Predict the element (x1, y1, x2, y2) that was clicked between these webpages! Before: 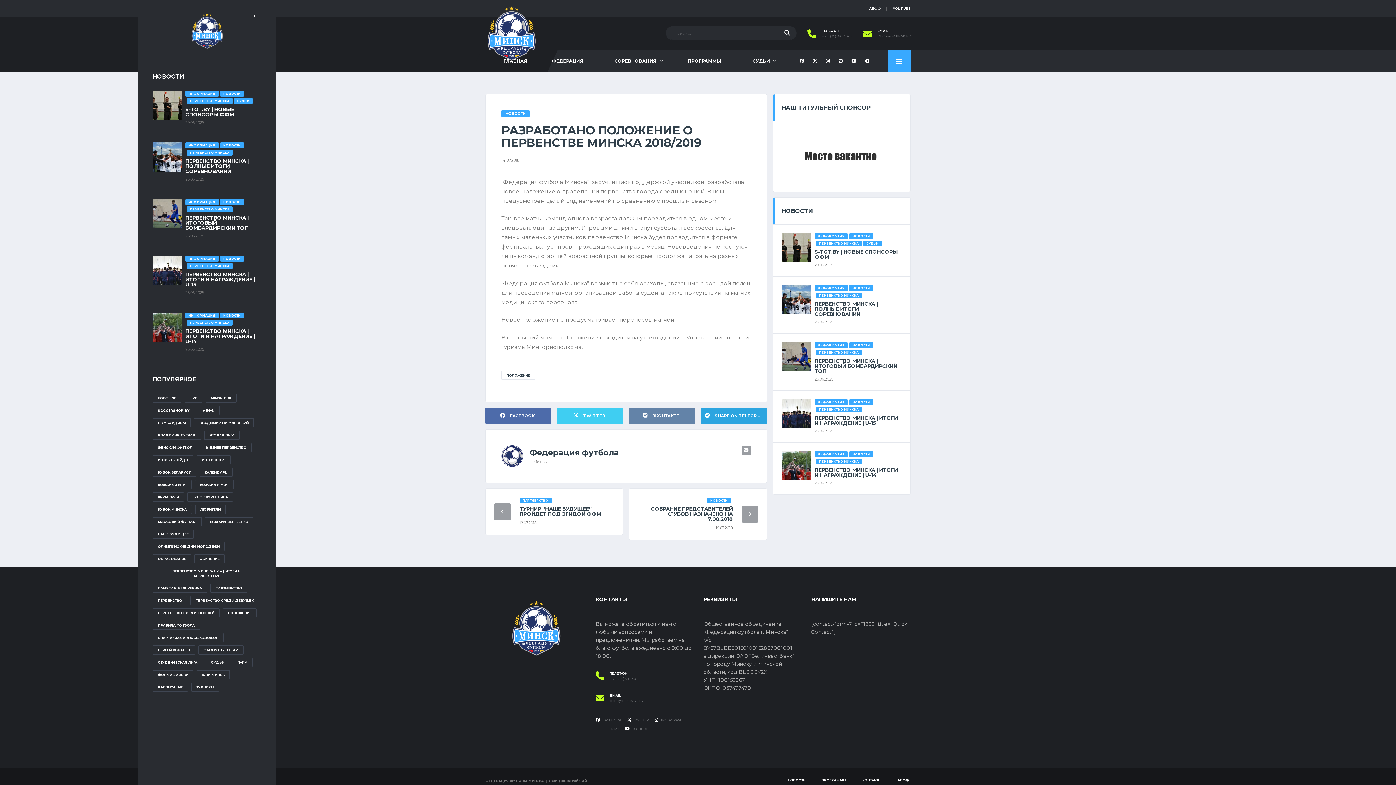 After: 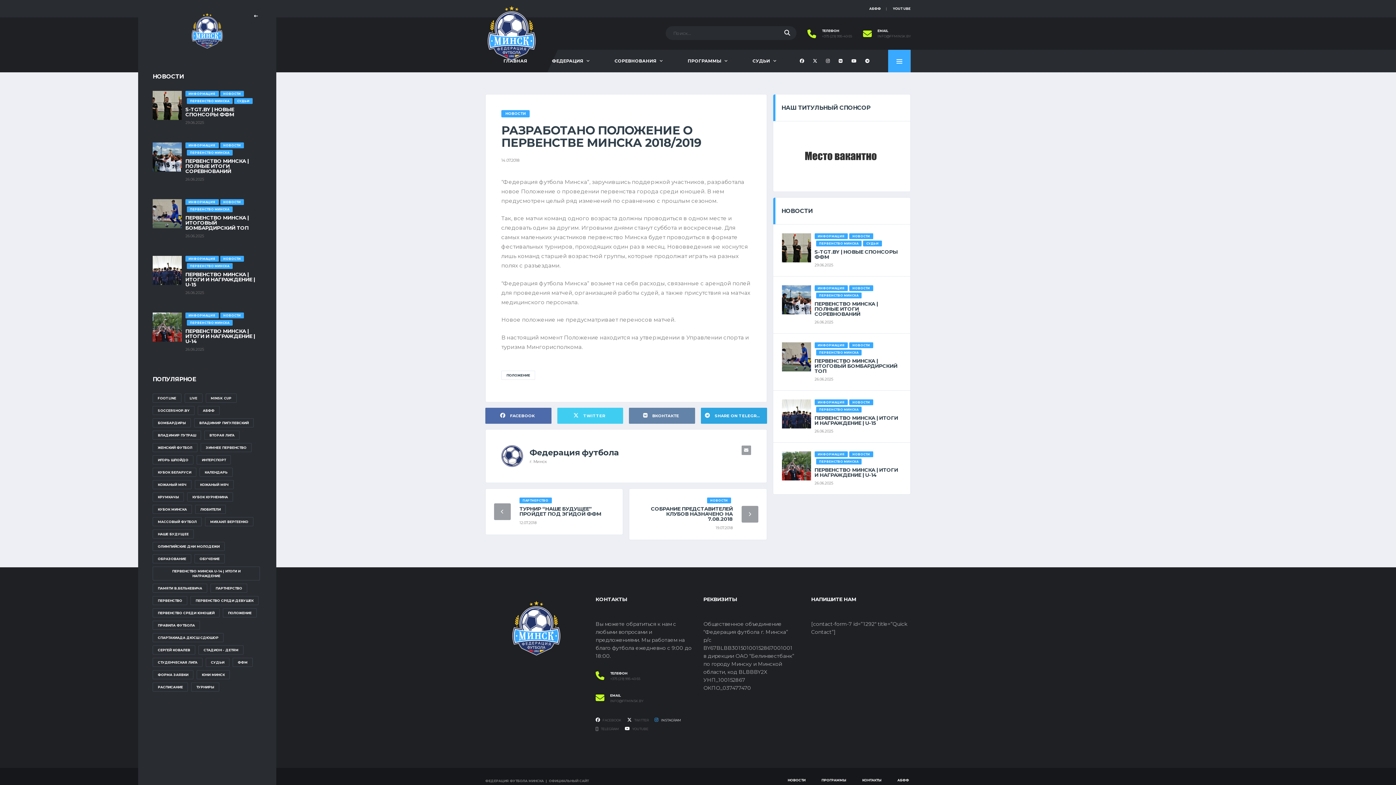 Action: label:  INSTAGRAM bbox: (654, 716, 681, 724)